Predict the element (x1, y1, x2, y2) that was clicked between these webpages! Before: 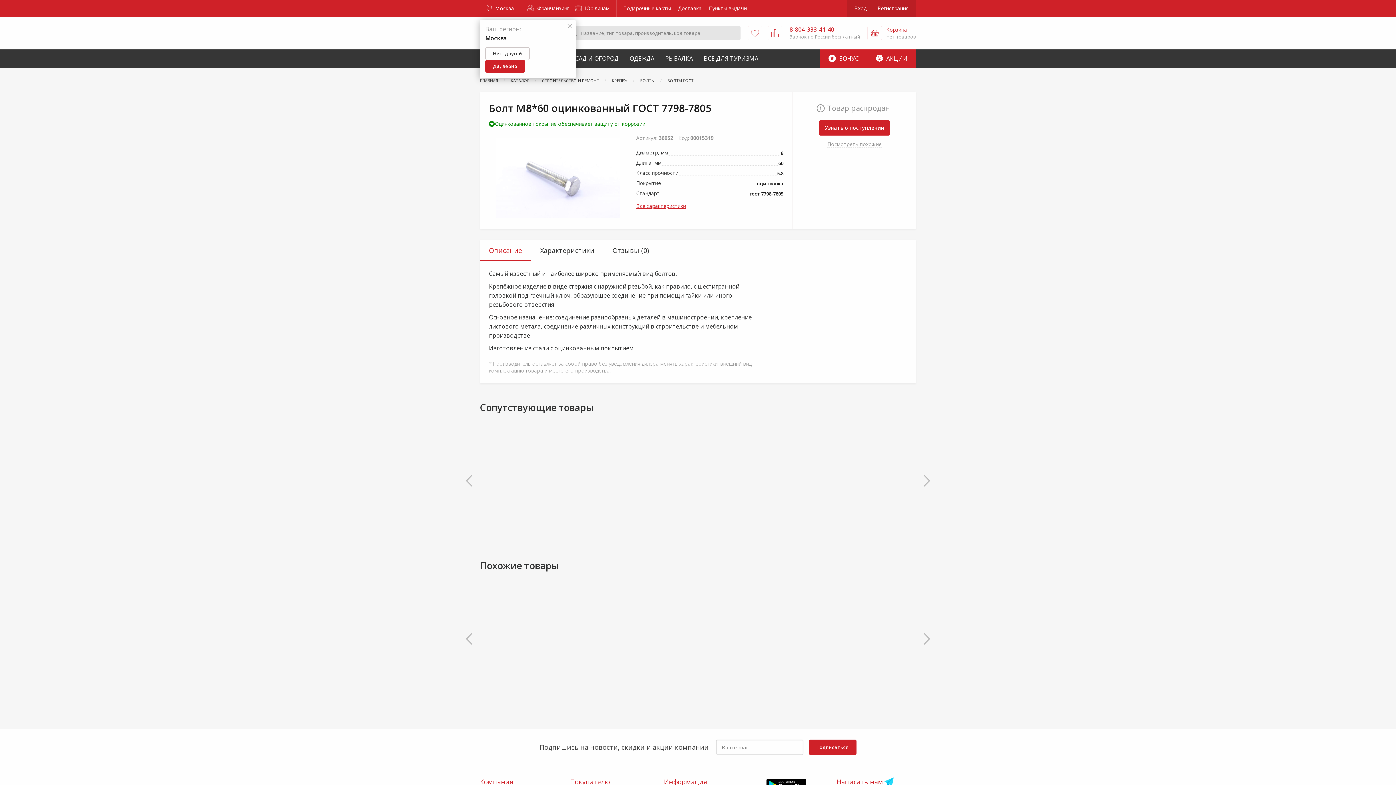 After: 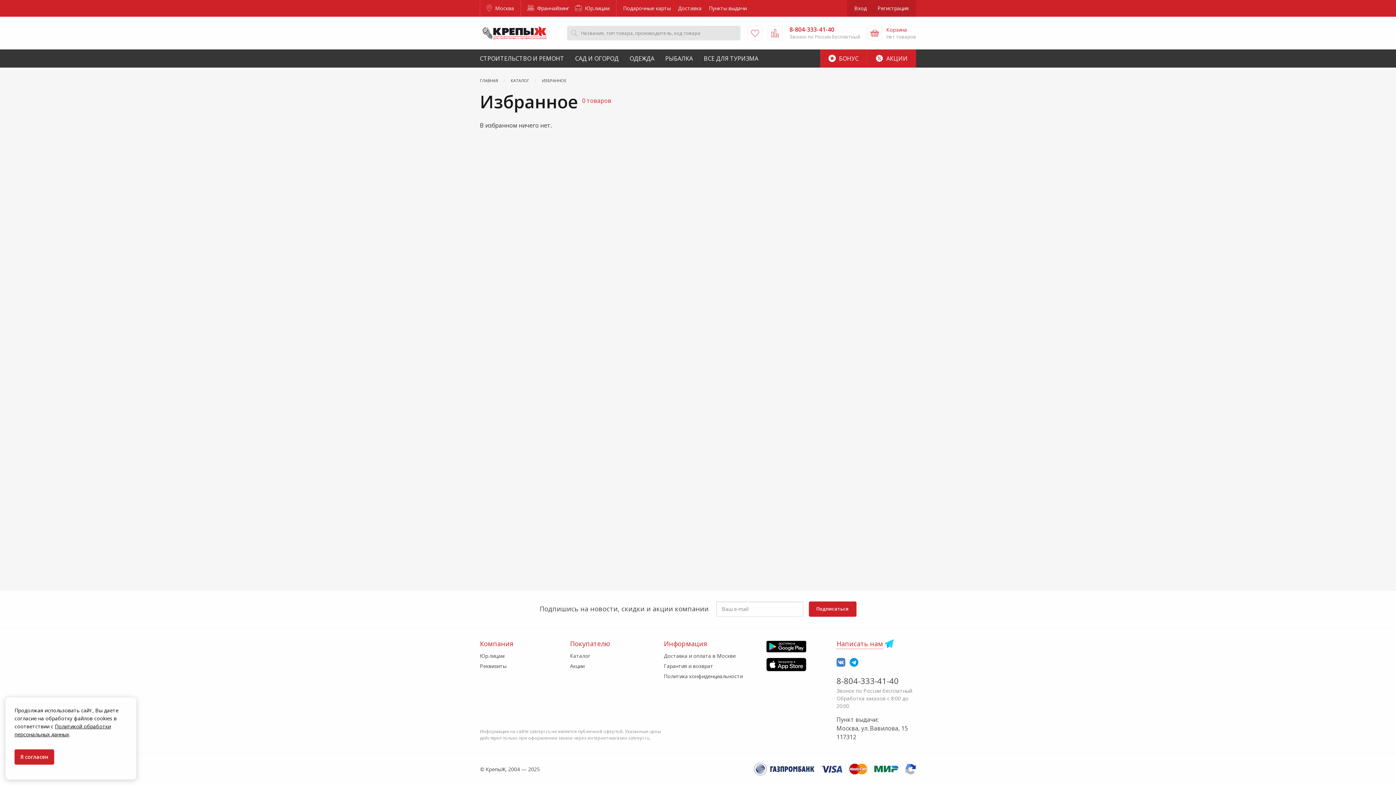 Action: bbox: (748, 25, 762, 40)